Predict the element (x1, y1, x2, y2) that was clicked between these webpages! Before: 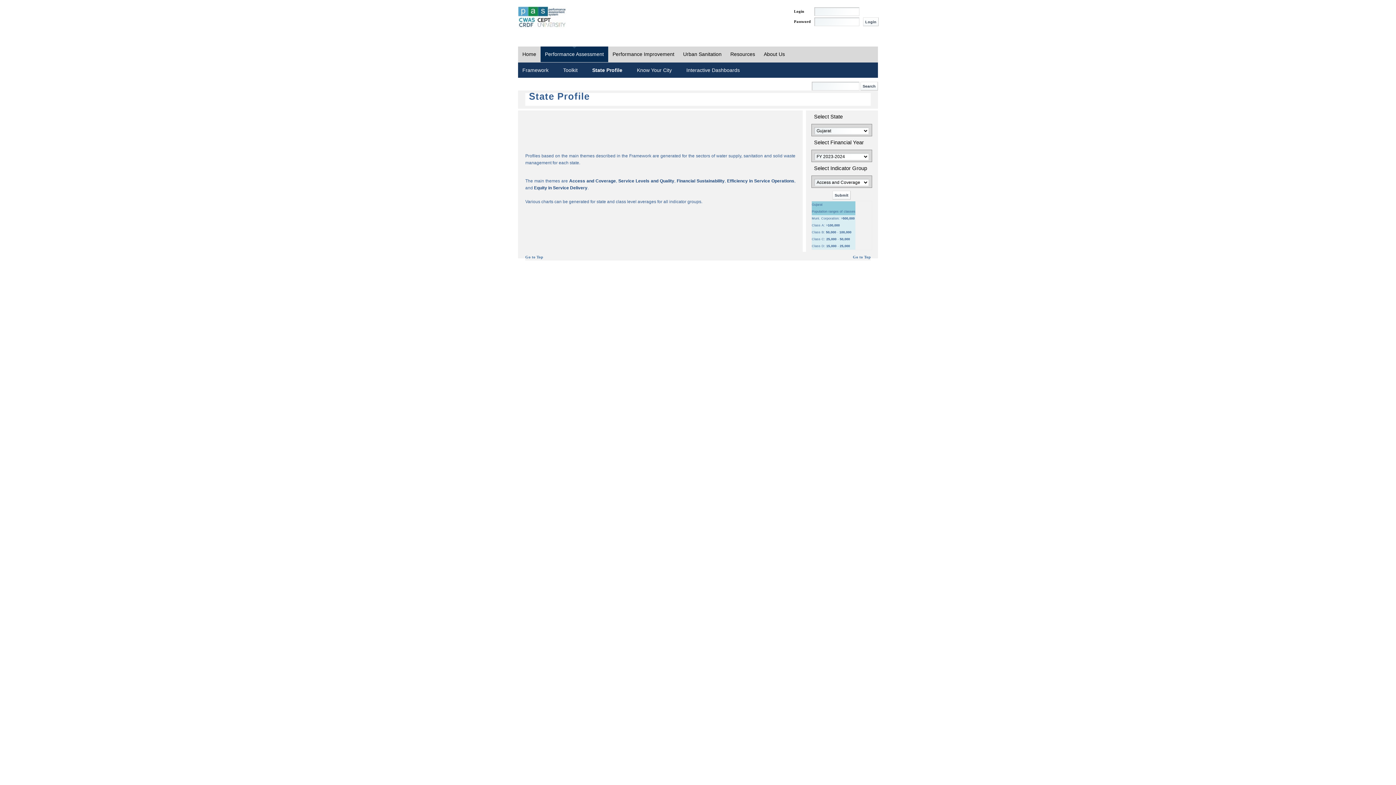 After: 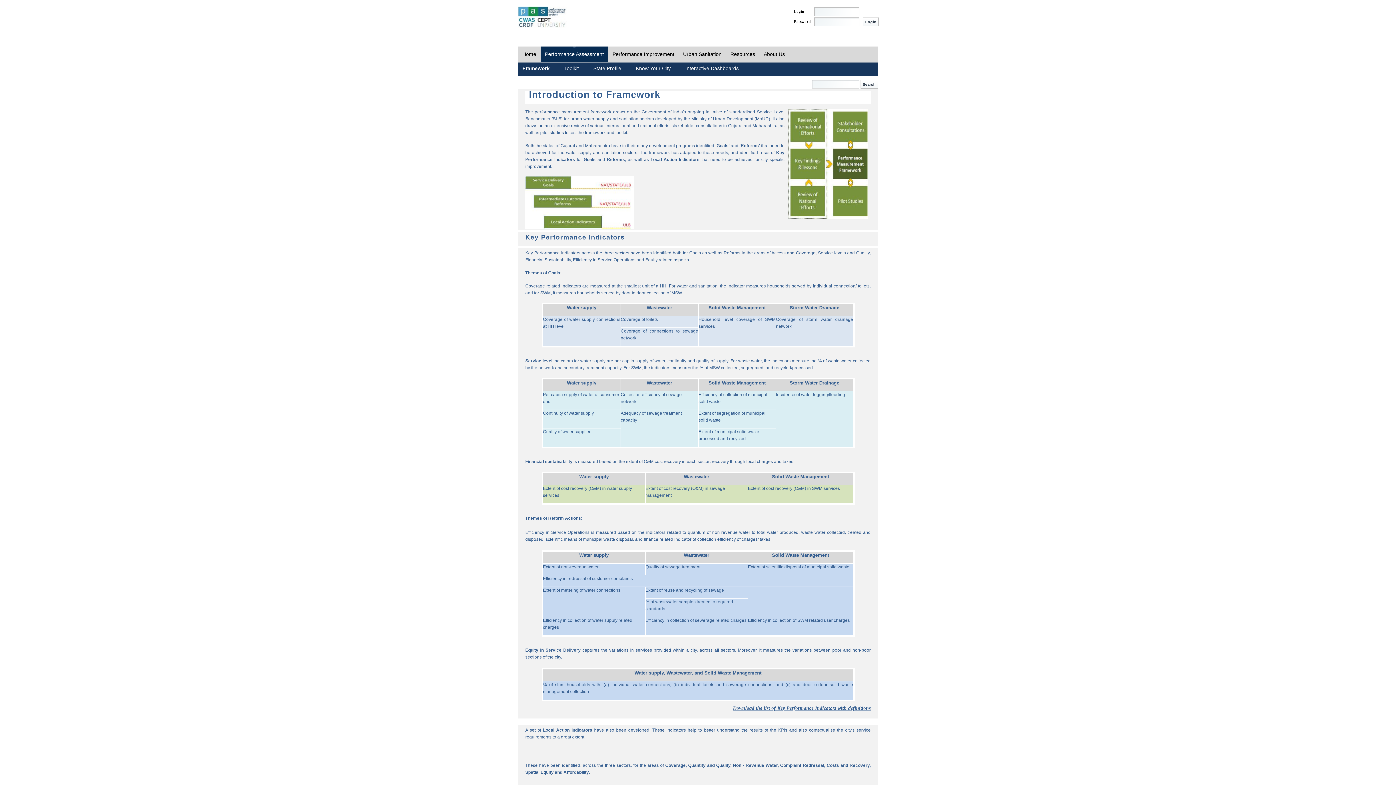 Action: bbox: (518, 63, 552, 77) label: Framework